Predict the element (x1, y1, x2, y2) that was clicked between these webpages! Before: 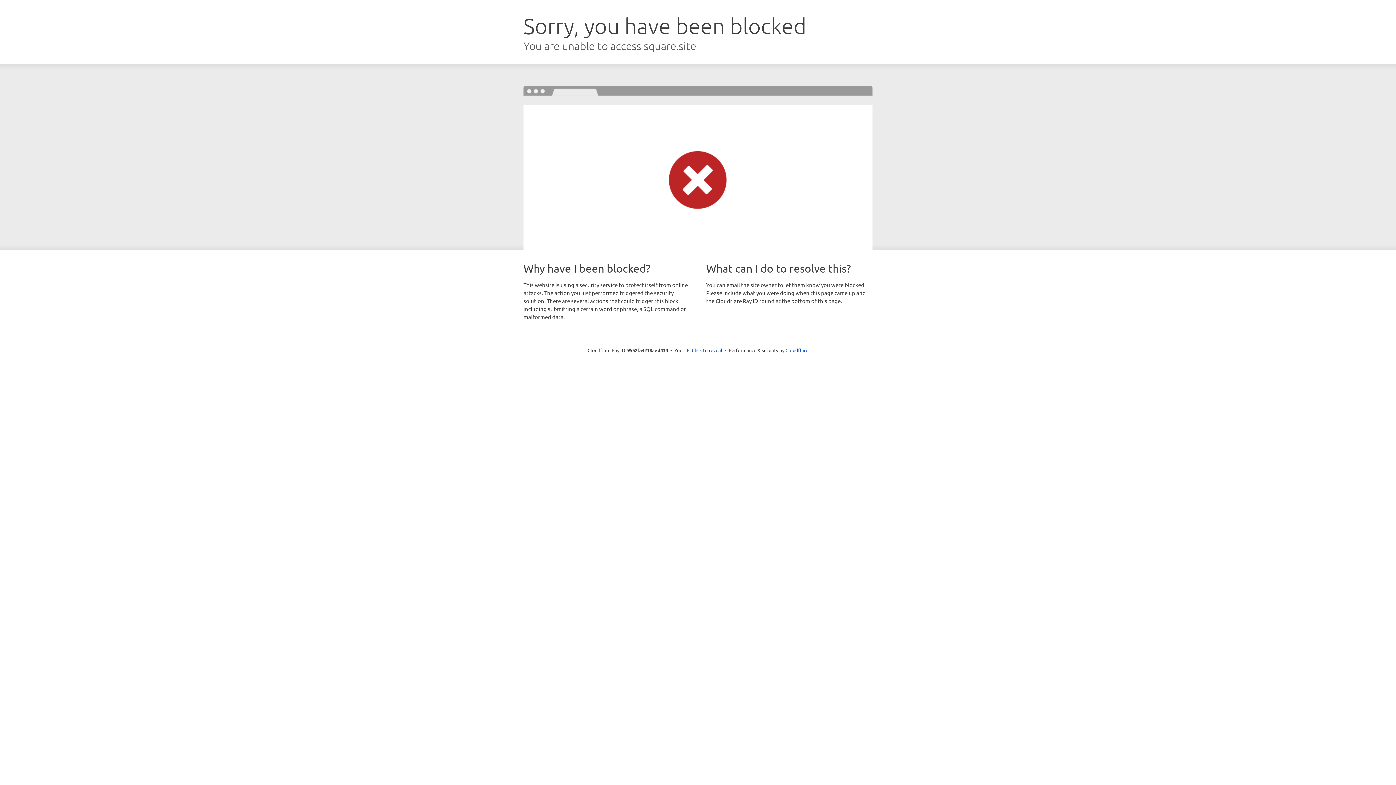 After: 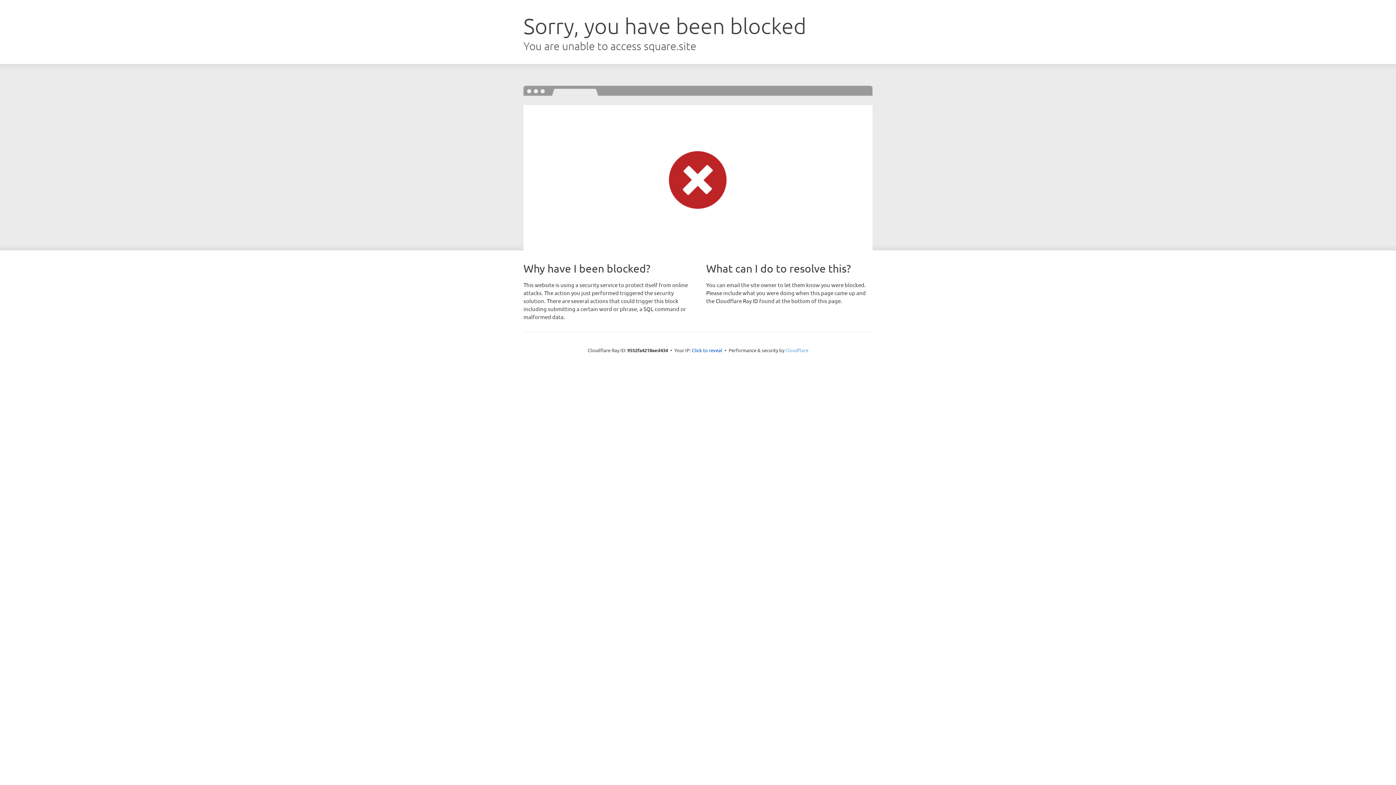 Action: label: Cloudflare bbox: (785, 347, 808, 353)